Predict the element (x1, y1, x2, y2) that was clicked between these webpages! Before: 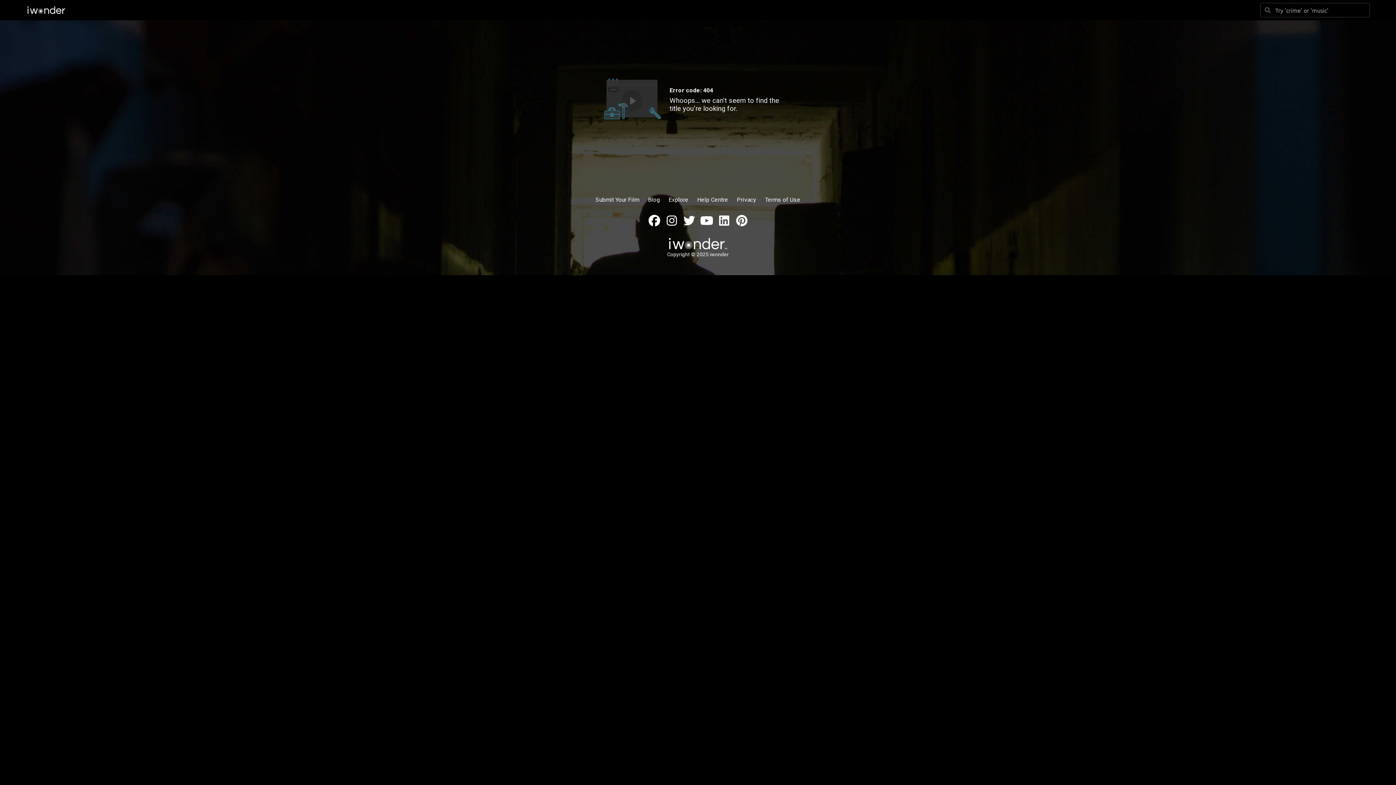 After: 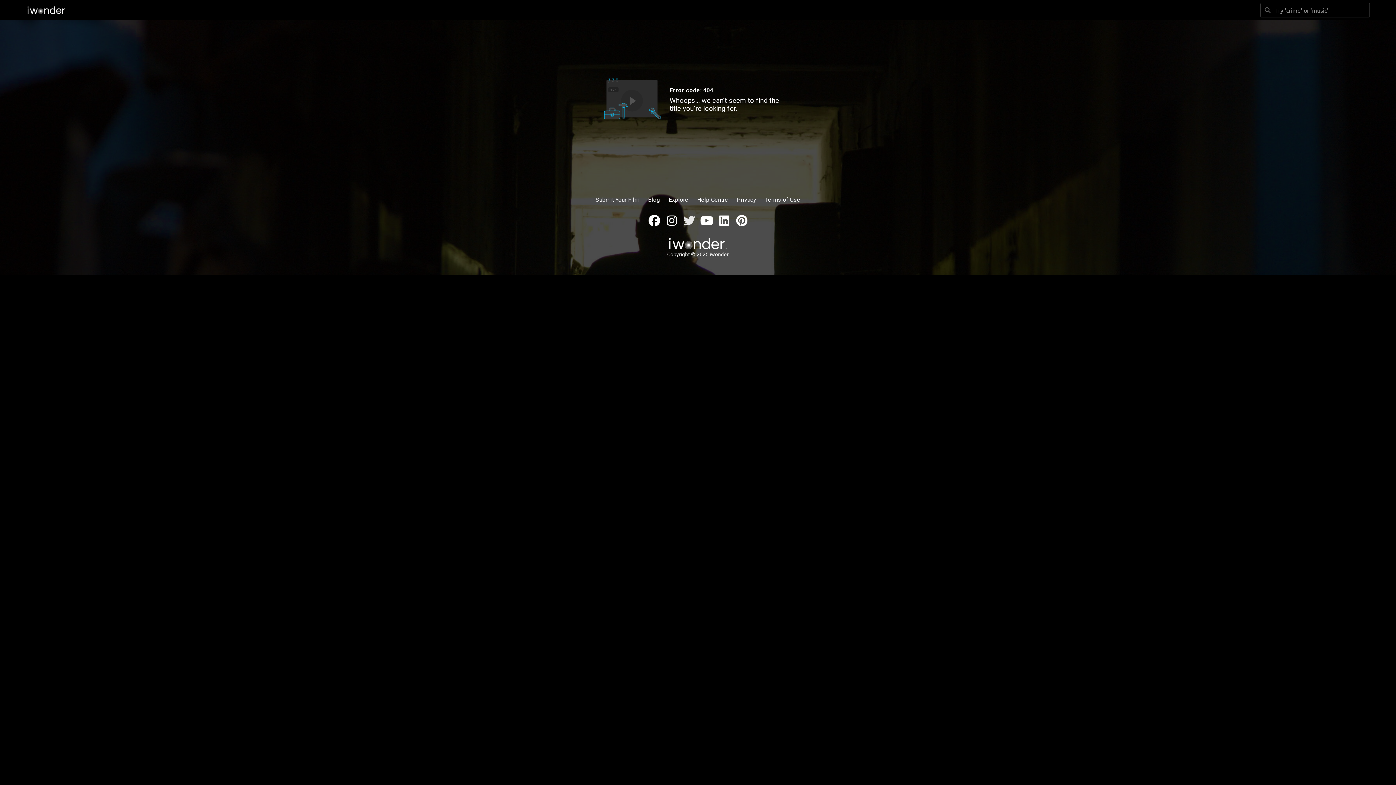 Action: bbox: (680, 221, 698, 228) label: Twitter